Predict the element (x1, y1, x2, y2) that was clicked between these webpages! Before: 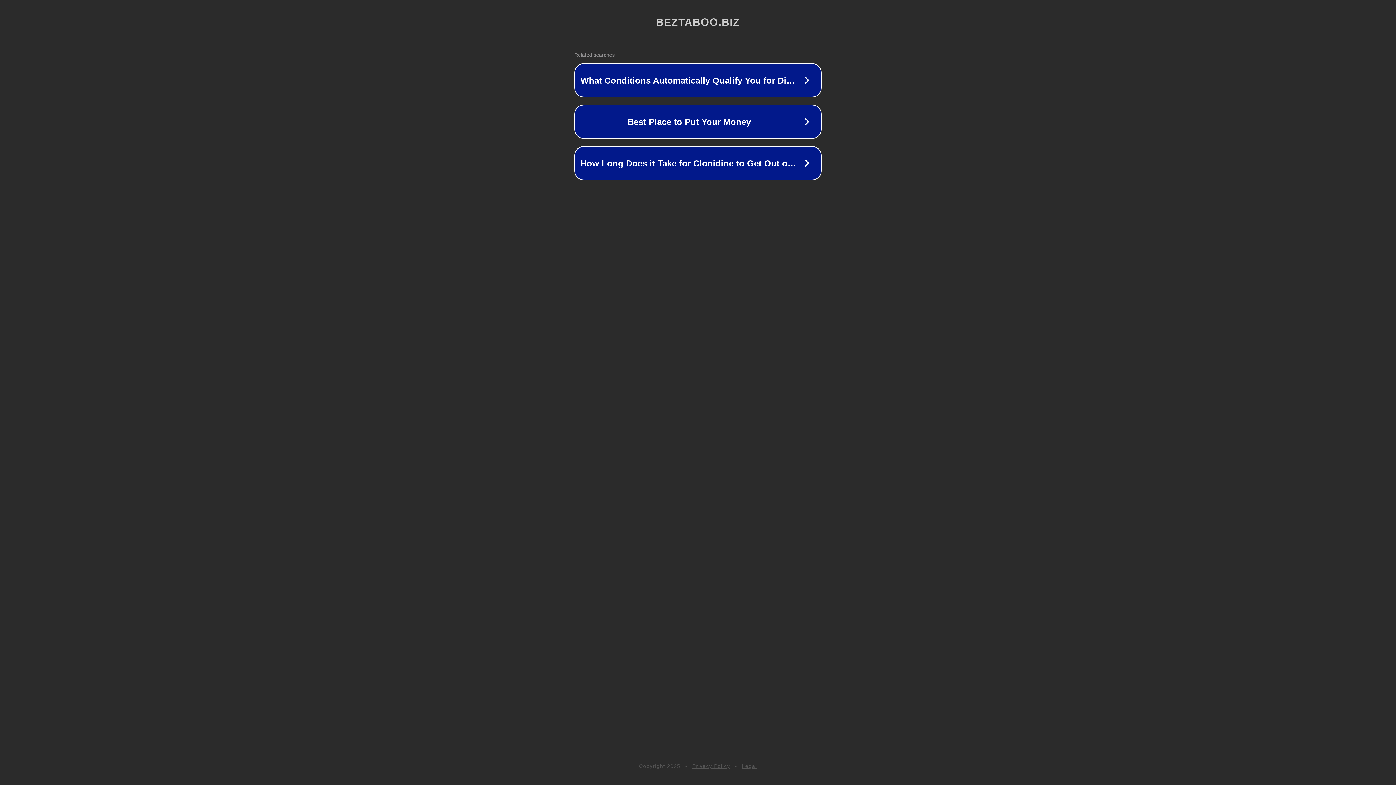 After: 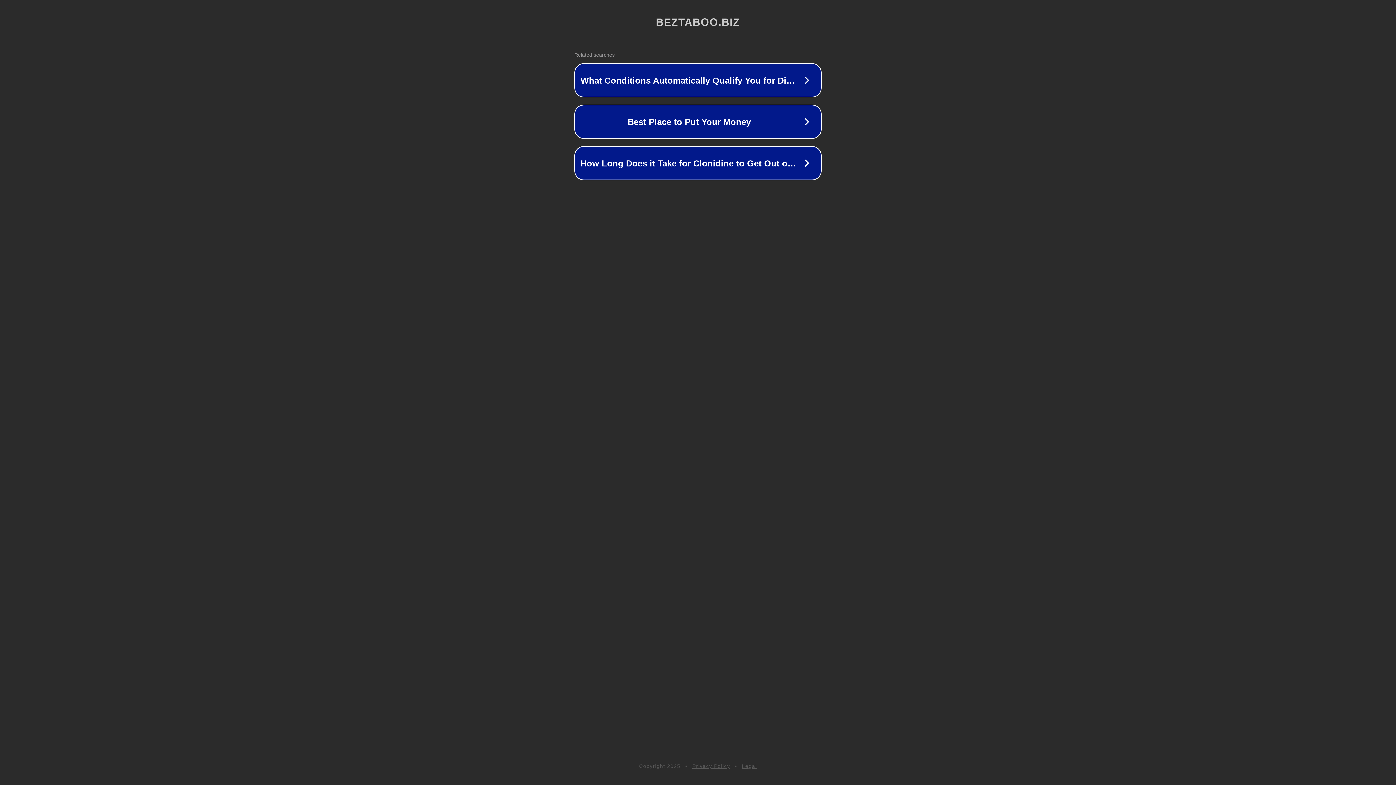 Action: label: Privacy Policy bbox: (692, 763, 730, 769)